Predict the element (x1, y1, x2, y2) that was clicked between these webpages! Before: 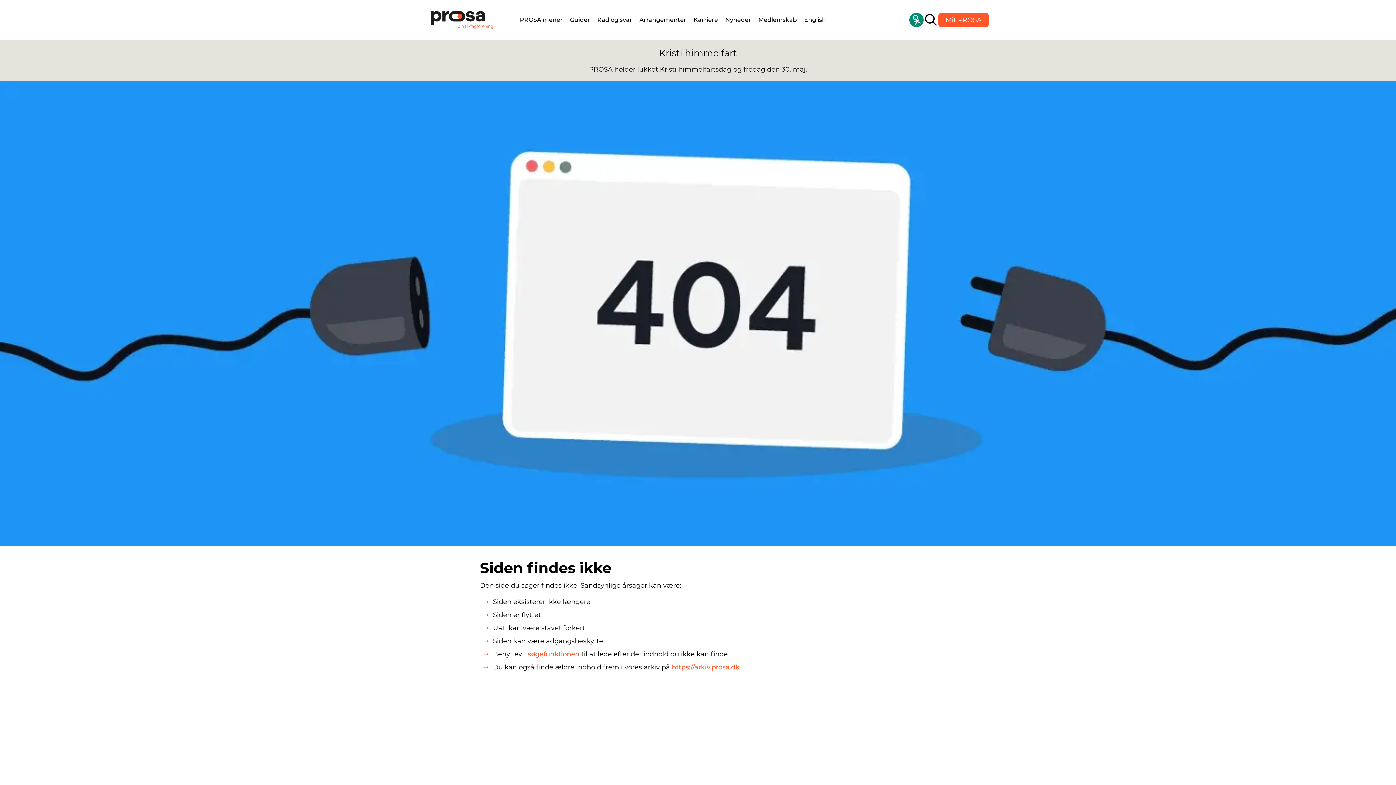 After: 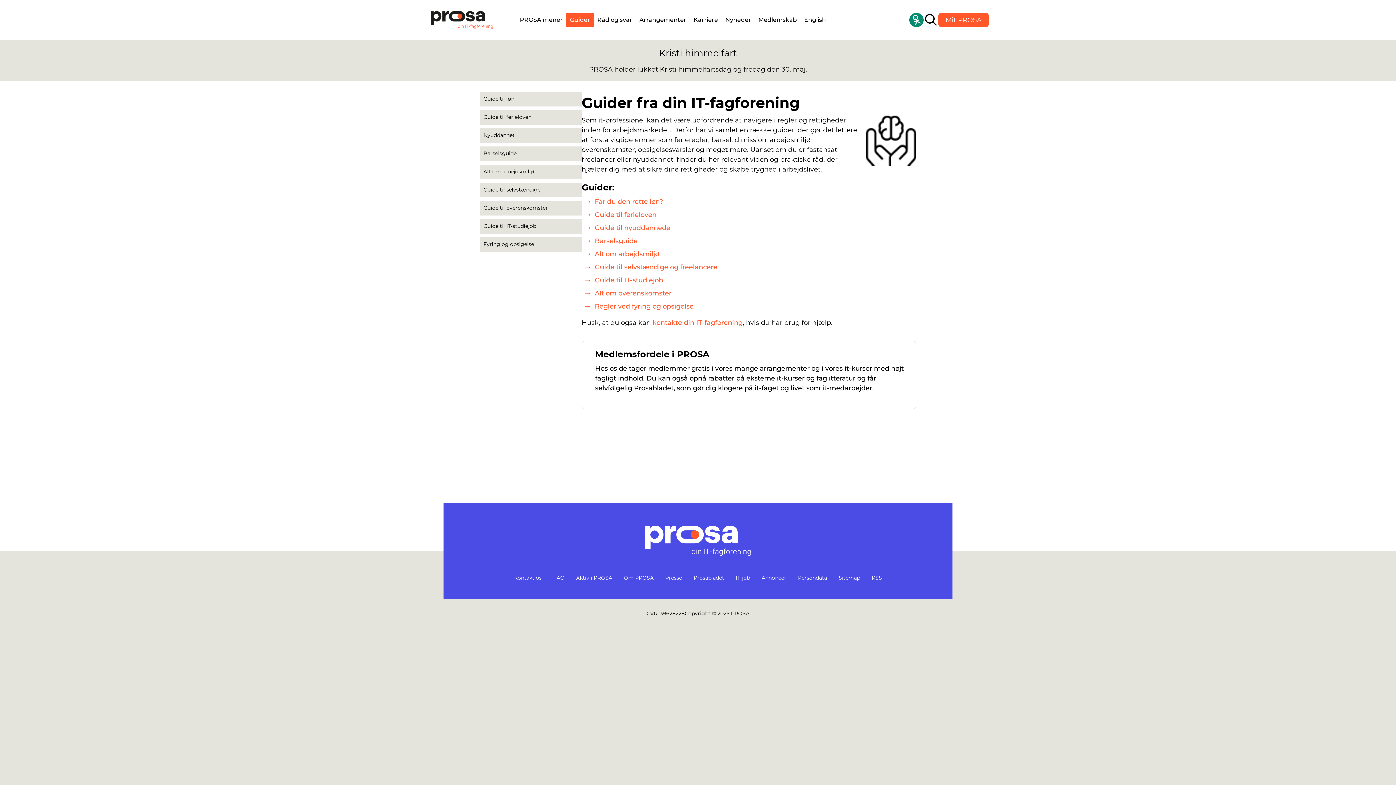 Action: bbox: (566, 12, 593, 27) label: Guider